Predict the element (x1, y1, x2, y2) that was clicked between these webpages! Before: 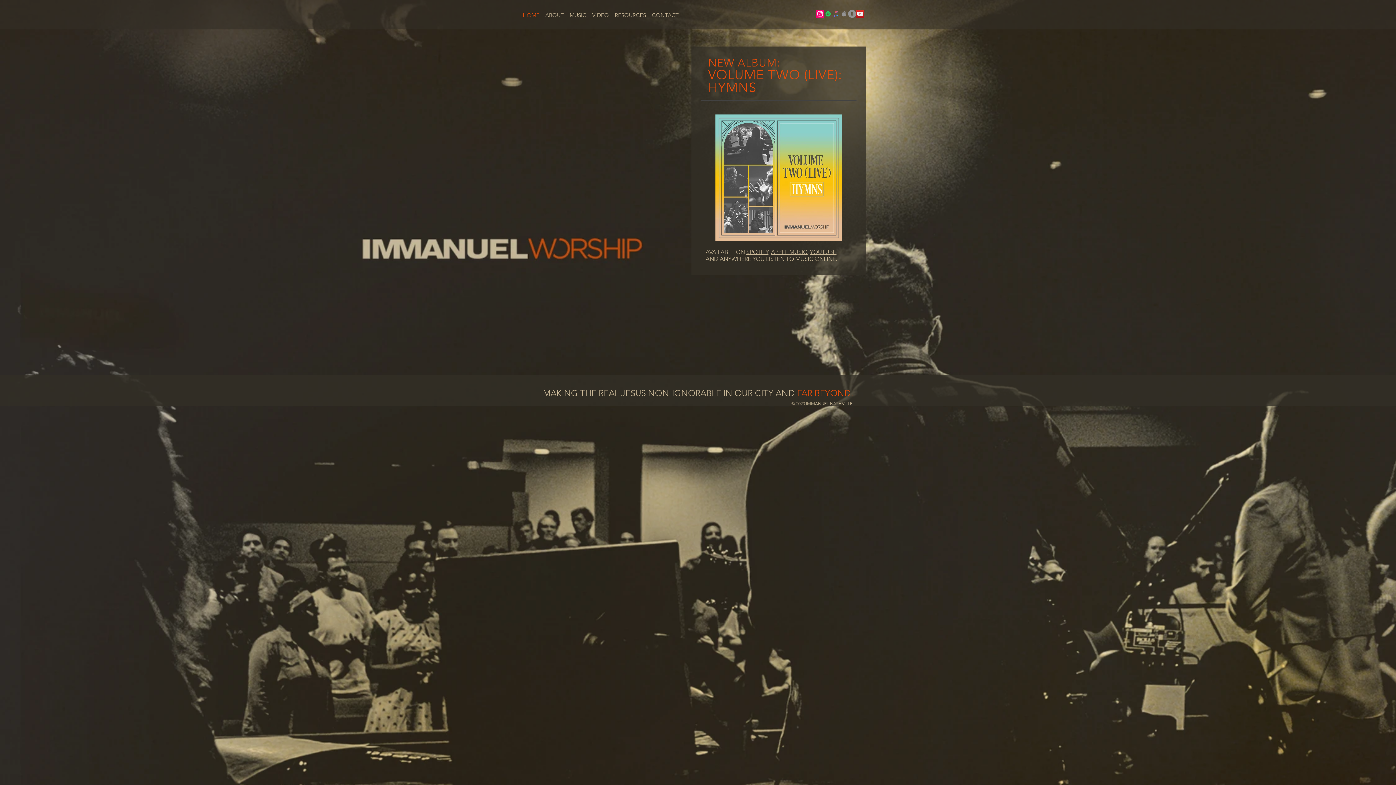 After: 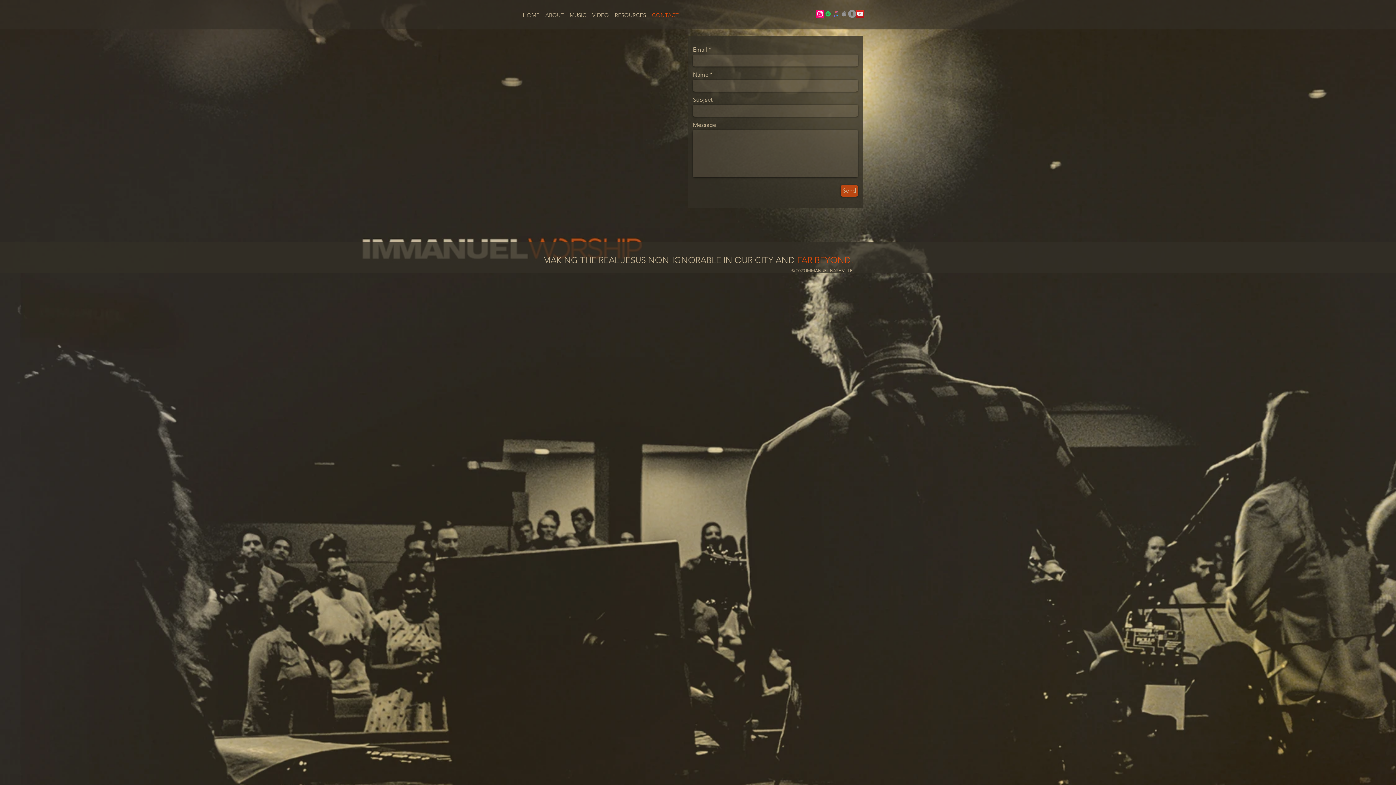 Action: label: CONTACT bbox: (649, 6, 681, 17)